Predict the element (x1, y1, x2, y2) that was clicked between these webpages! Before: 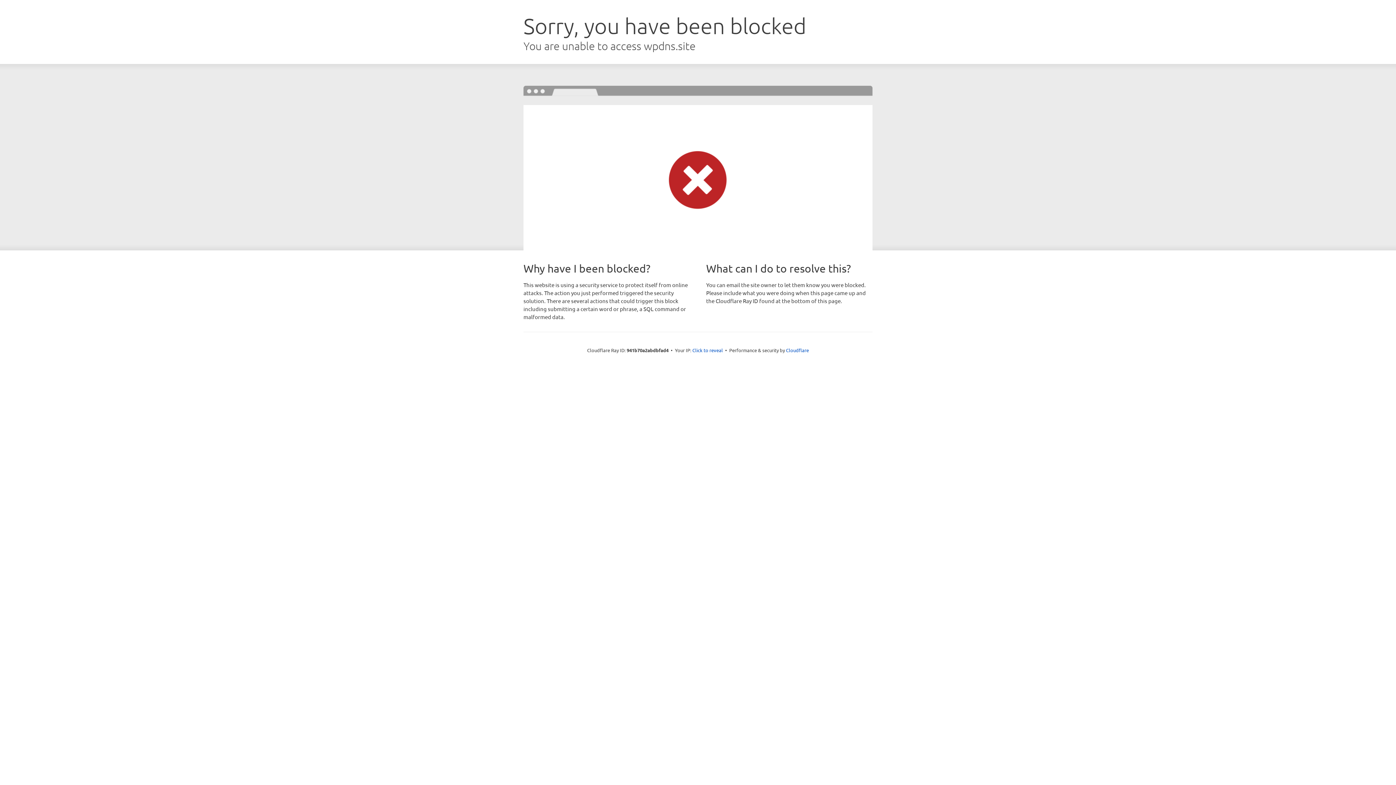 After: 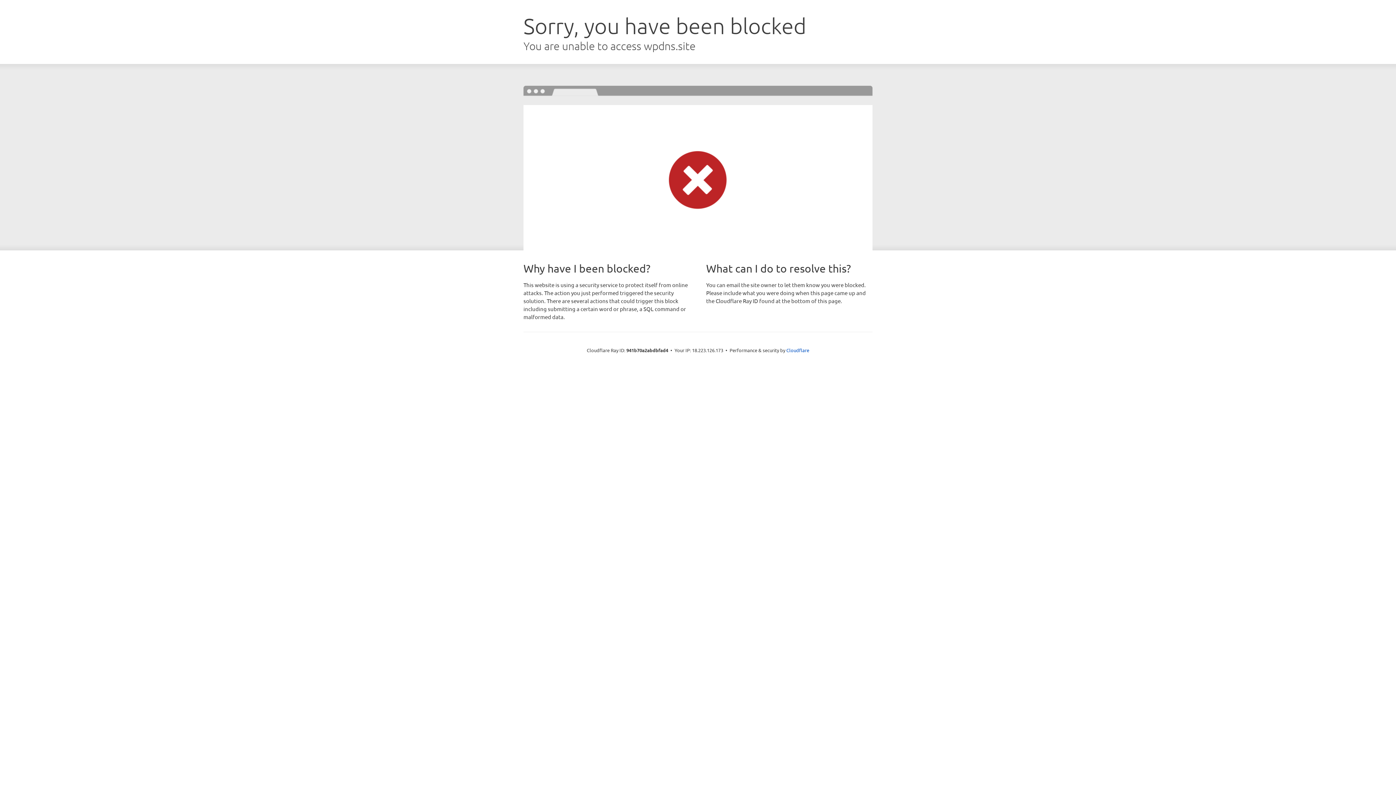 Action: label: Click to reveal bbox: (692, 346, 723, 353)